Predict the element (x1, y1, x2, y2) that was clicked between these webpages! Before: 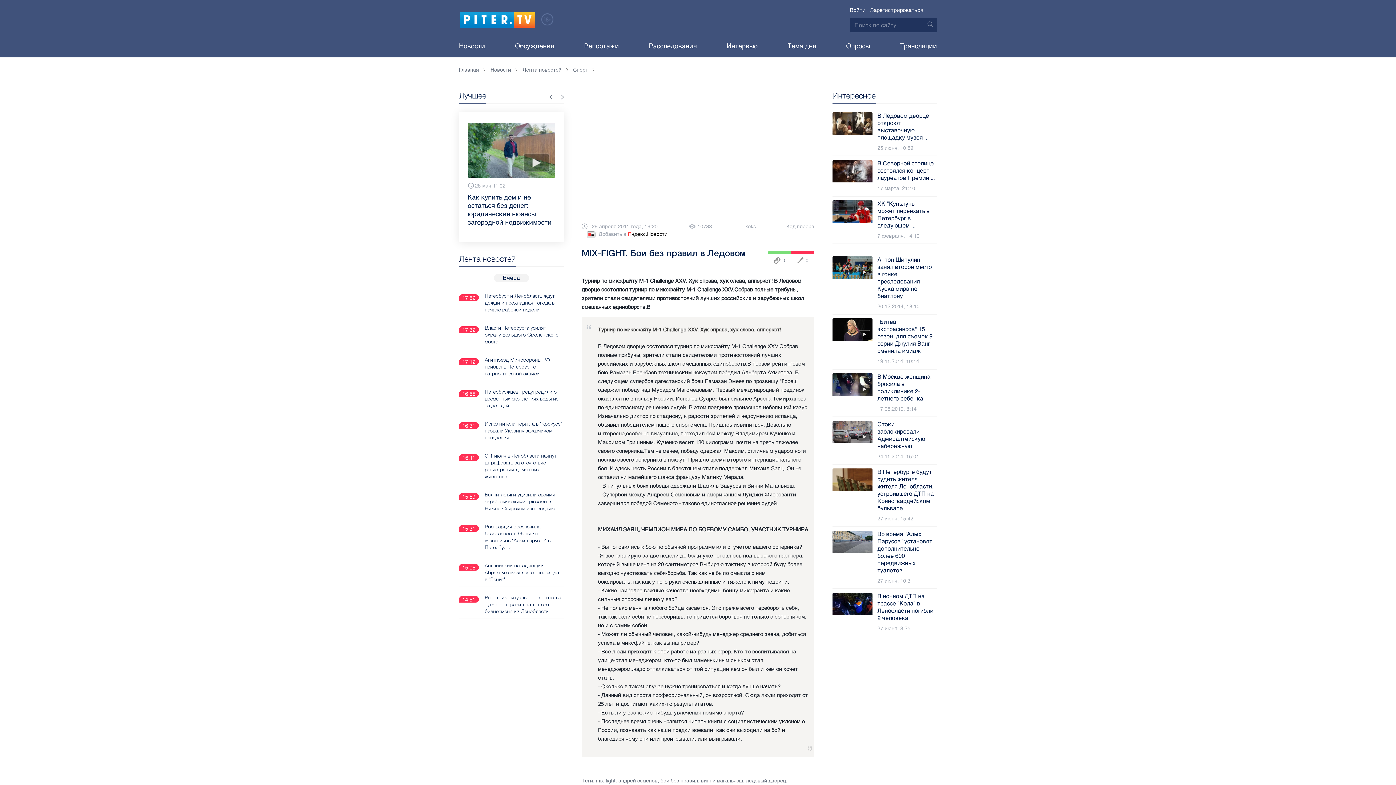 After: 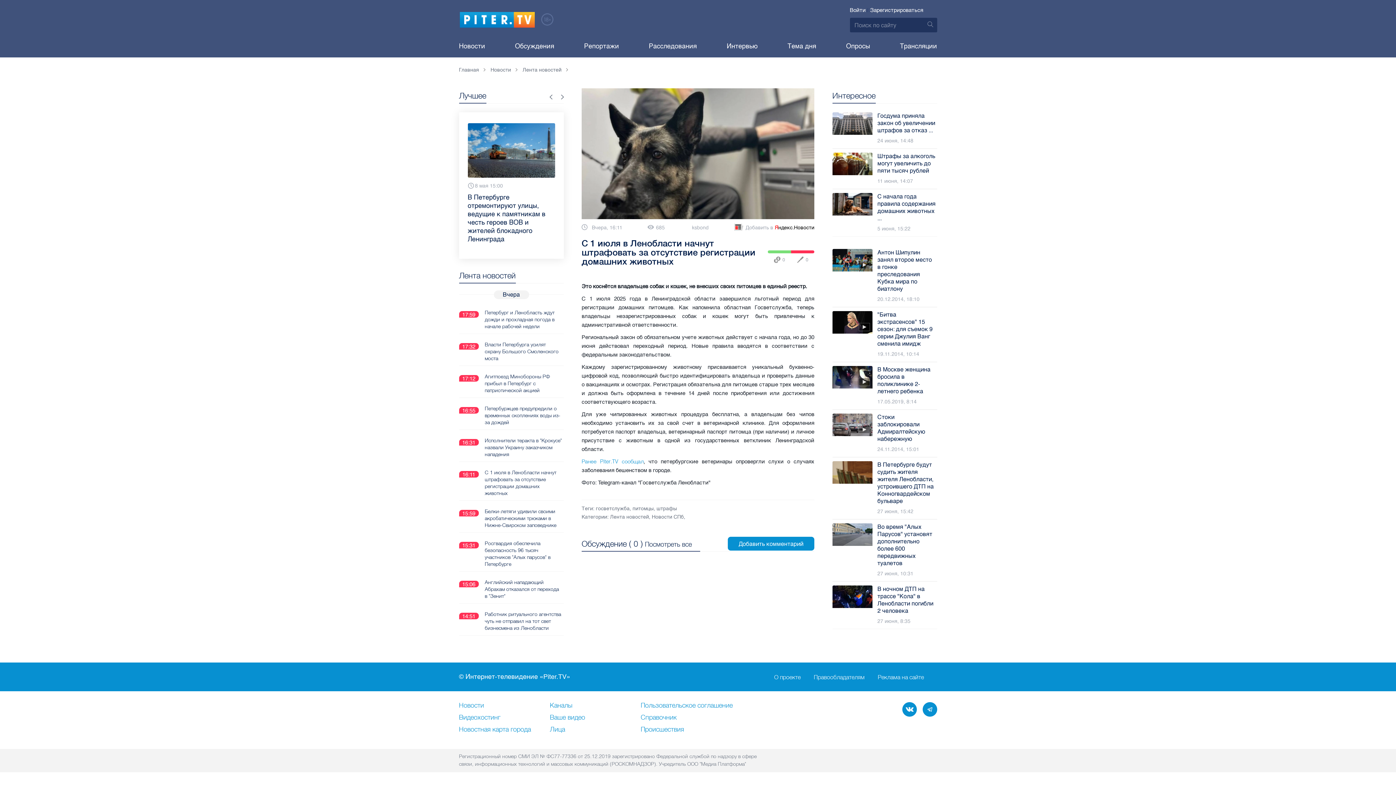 Action: bbox: (484, 469, 562, 497) label: С 1 июля в Ленобласти начнут штрафовать за отсутствие регистрации домашних животных